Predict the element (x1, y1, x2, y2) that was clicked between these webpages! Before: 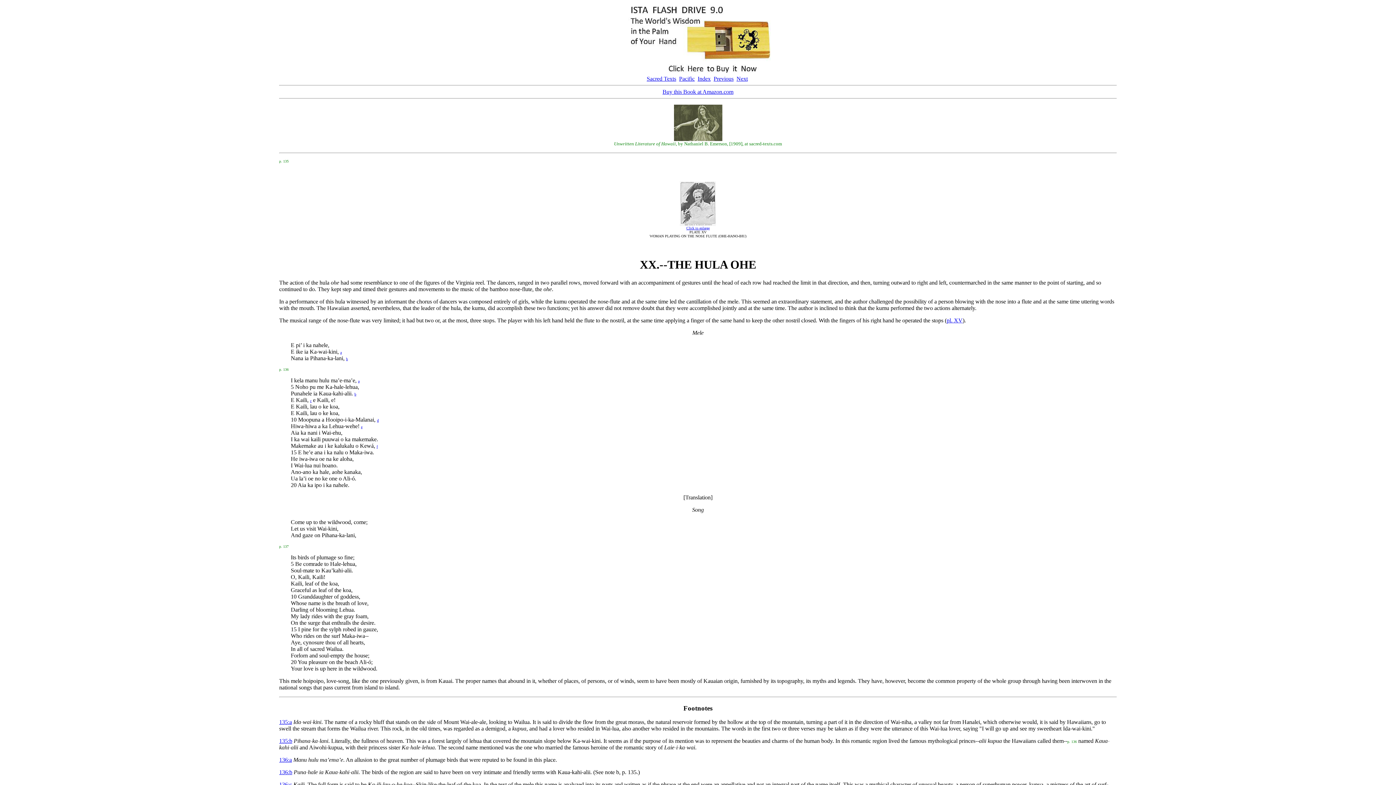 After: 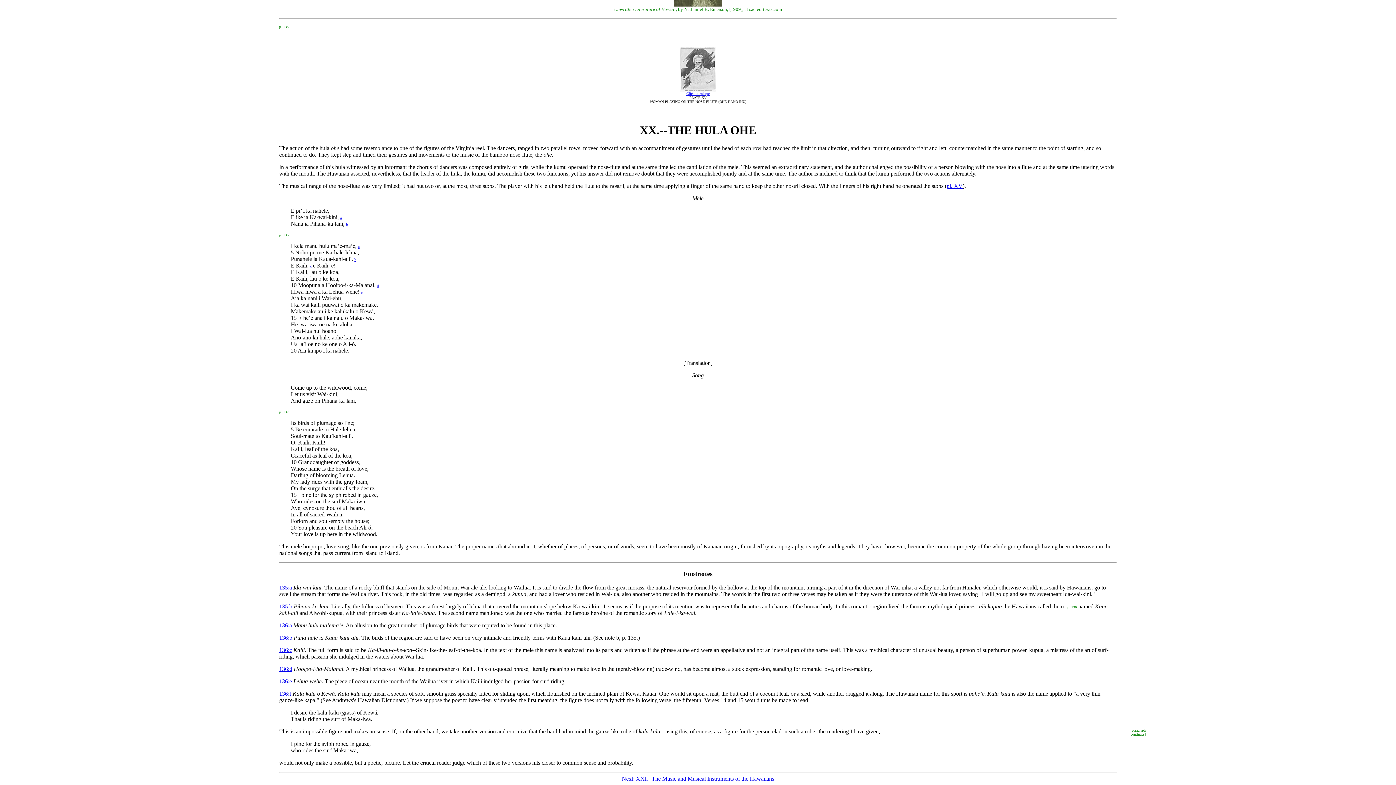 Action: label: f bbox: (376, 442, 377, 449)